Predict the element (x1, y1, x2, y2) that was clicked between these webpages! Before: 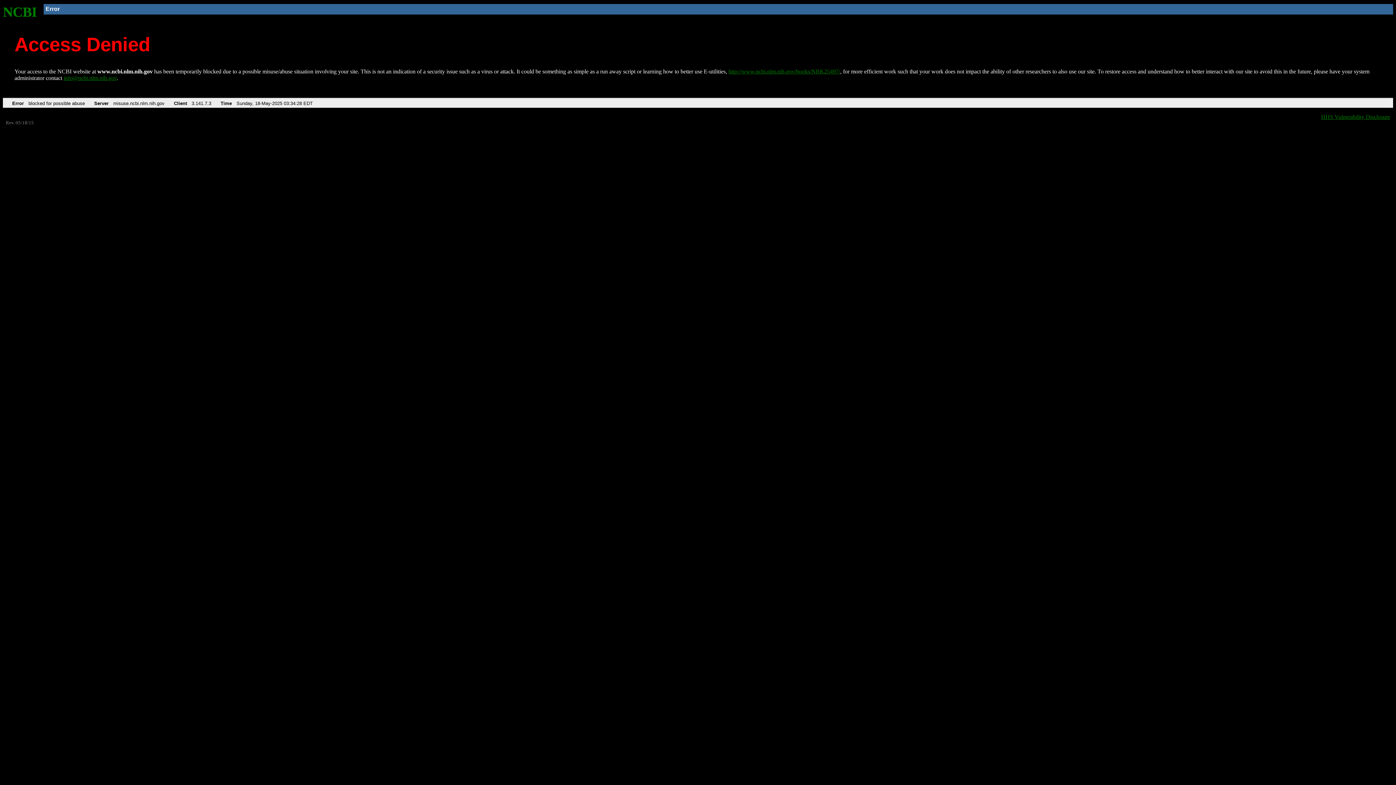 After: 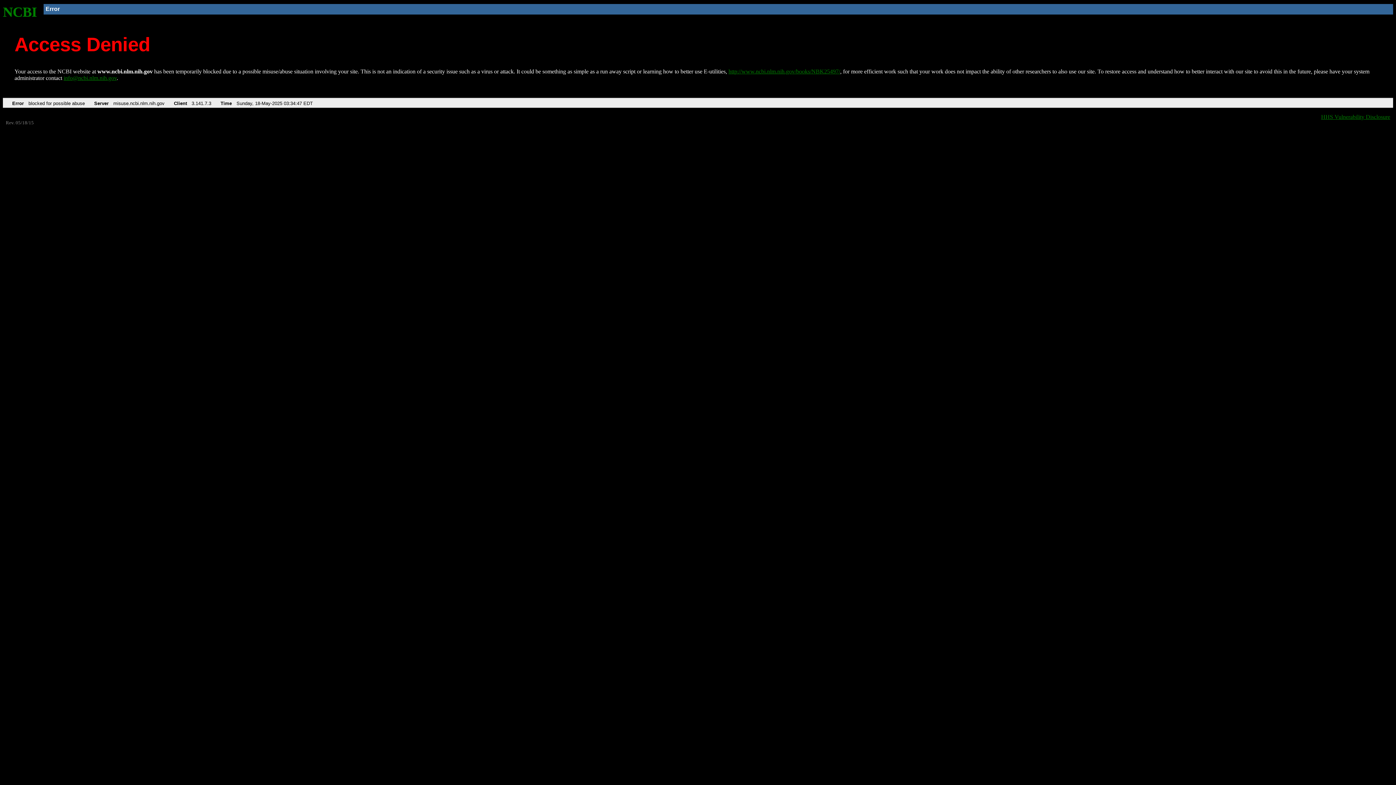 Action: label: NCBI bbox: (2, 4, 37, 19)